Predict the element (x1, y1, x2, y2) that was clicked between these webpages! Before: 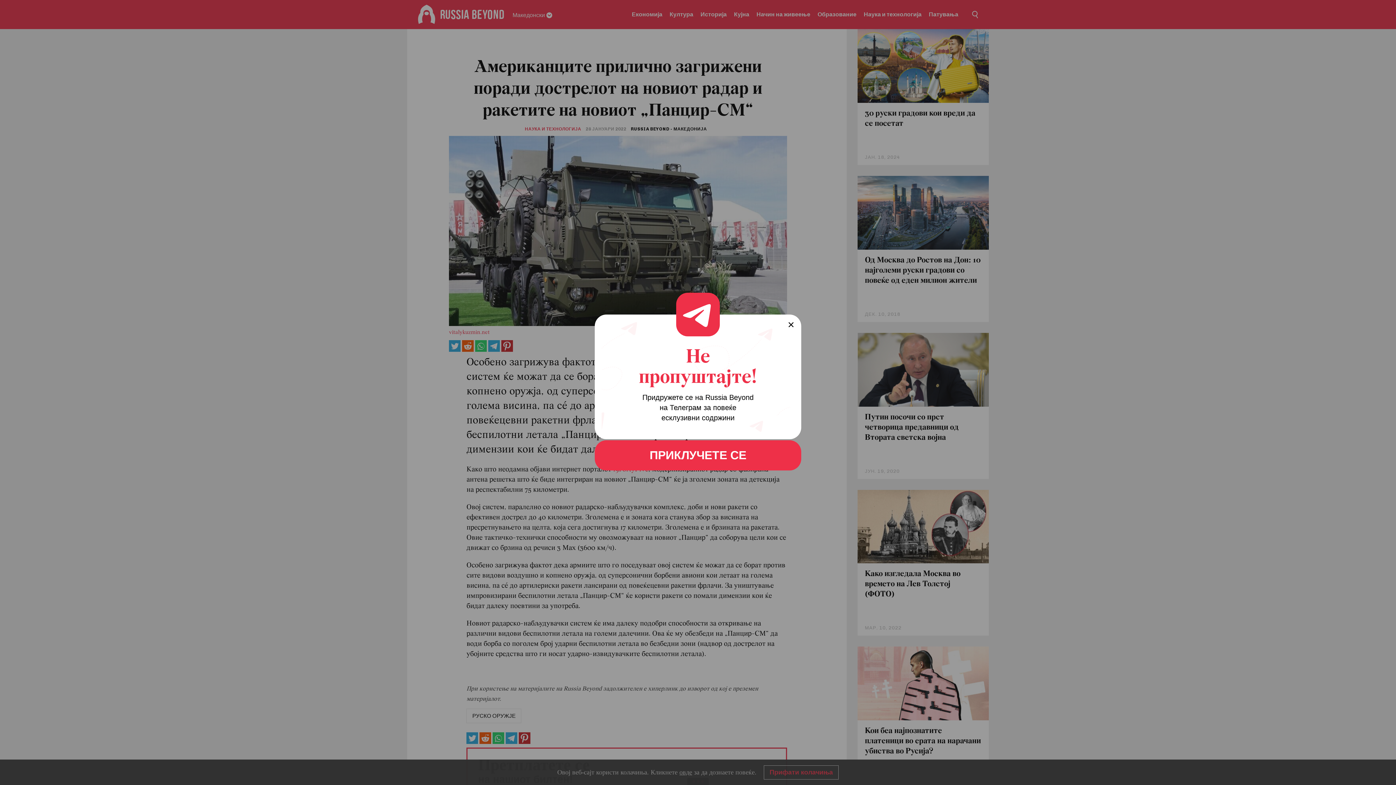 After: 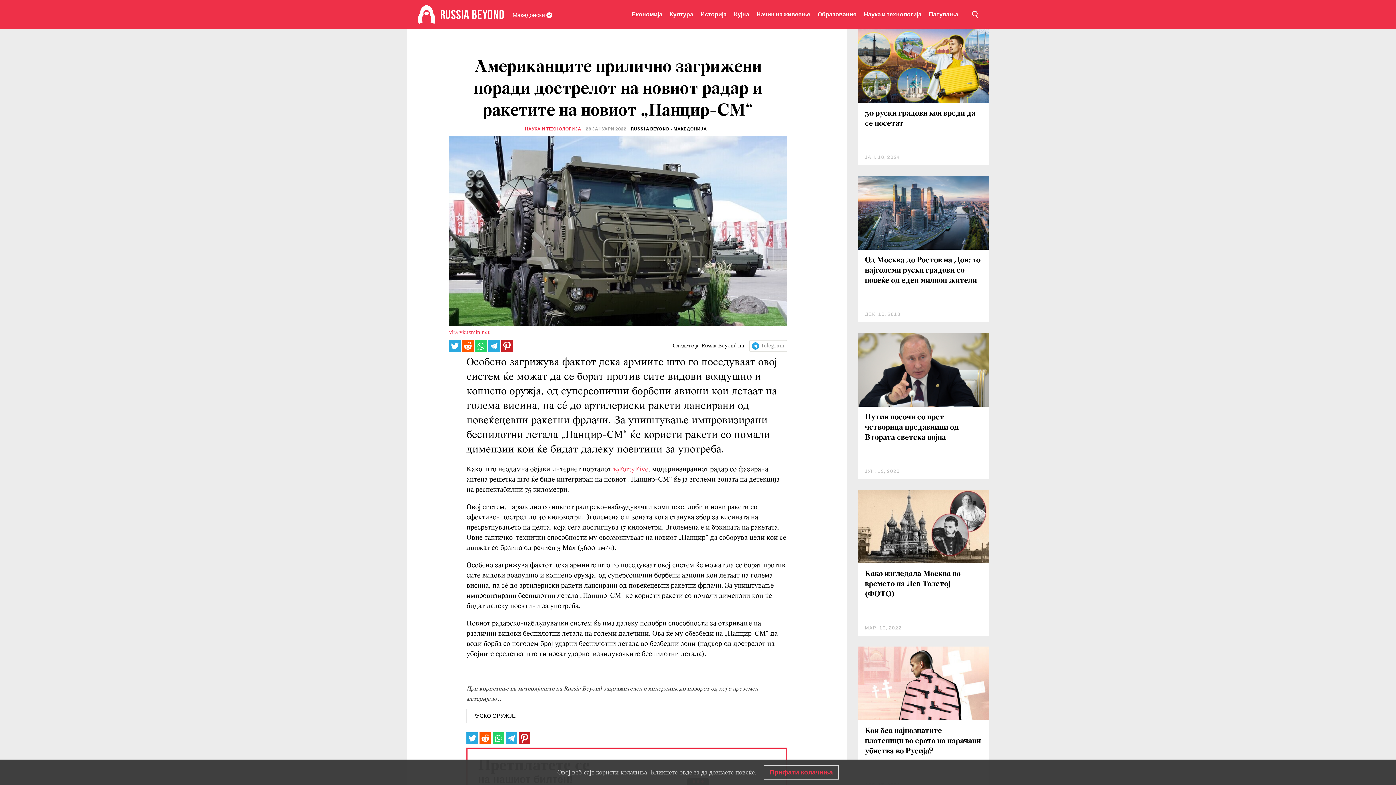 Action: bbox: (594, 440, 801, 470) label: ПРИКЛУЧЕТЕ СЕ